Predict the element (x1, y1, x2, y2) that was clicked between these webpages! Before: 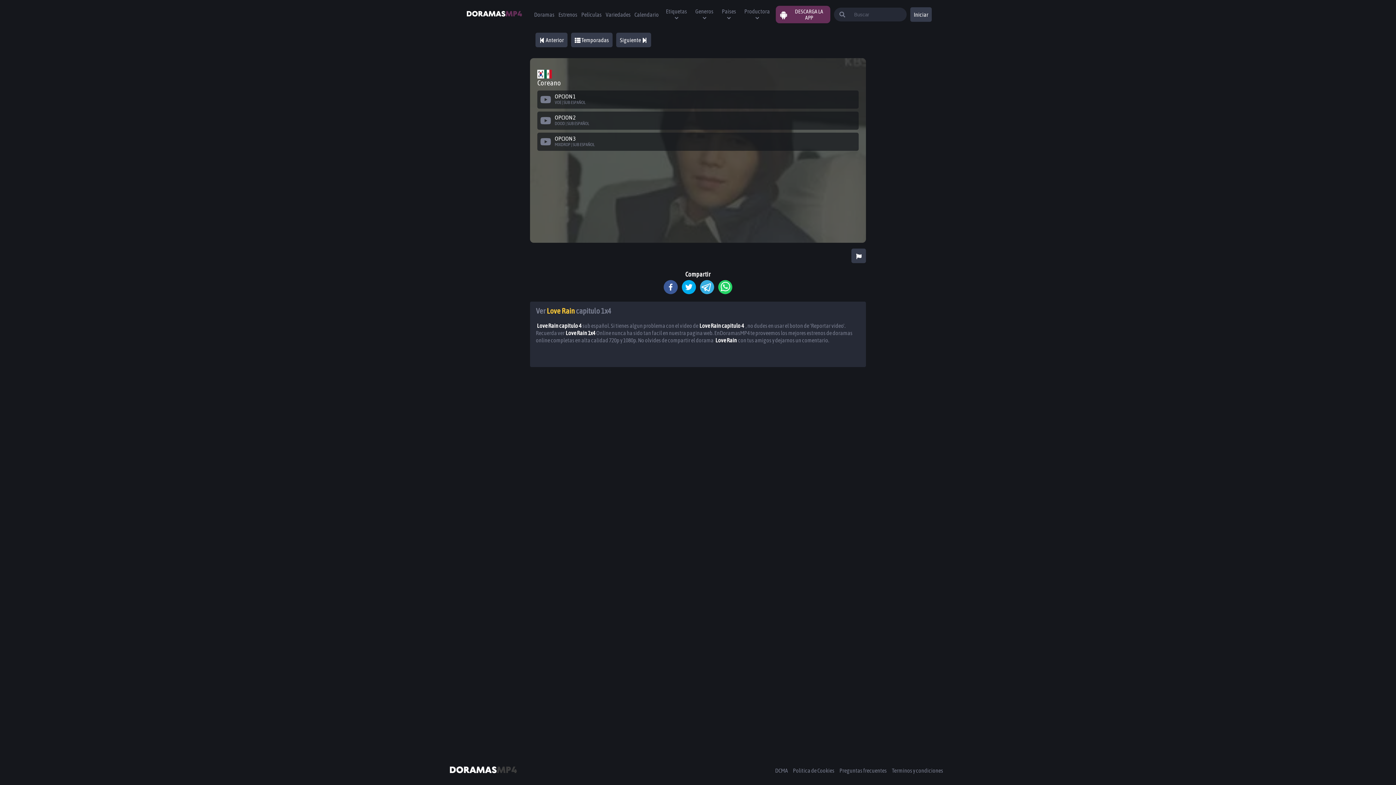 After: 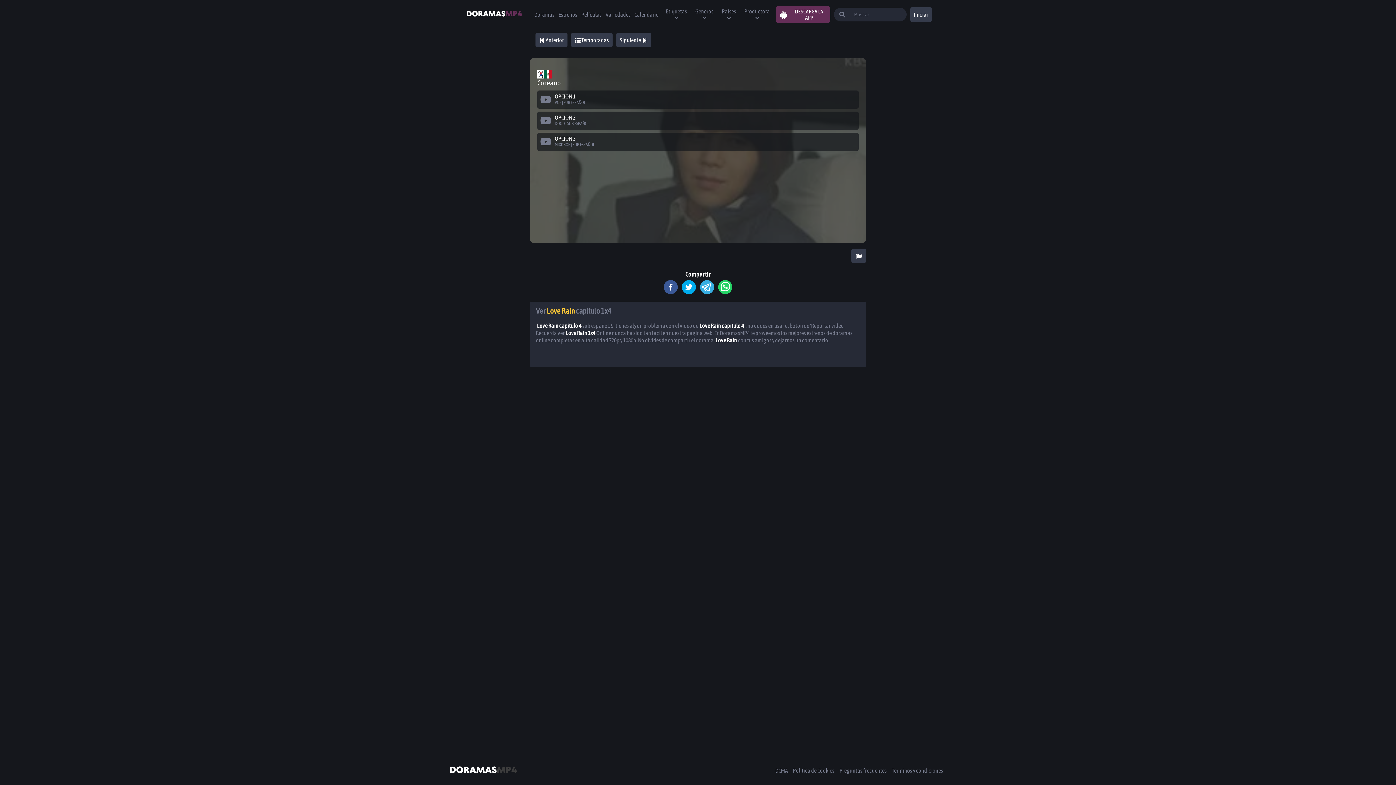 Action: bbox: (718, 280, 732, 294) label: whatsapp